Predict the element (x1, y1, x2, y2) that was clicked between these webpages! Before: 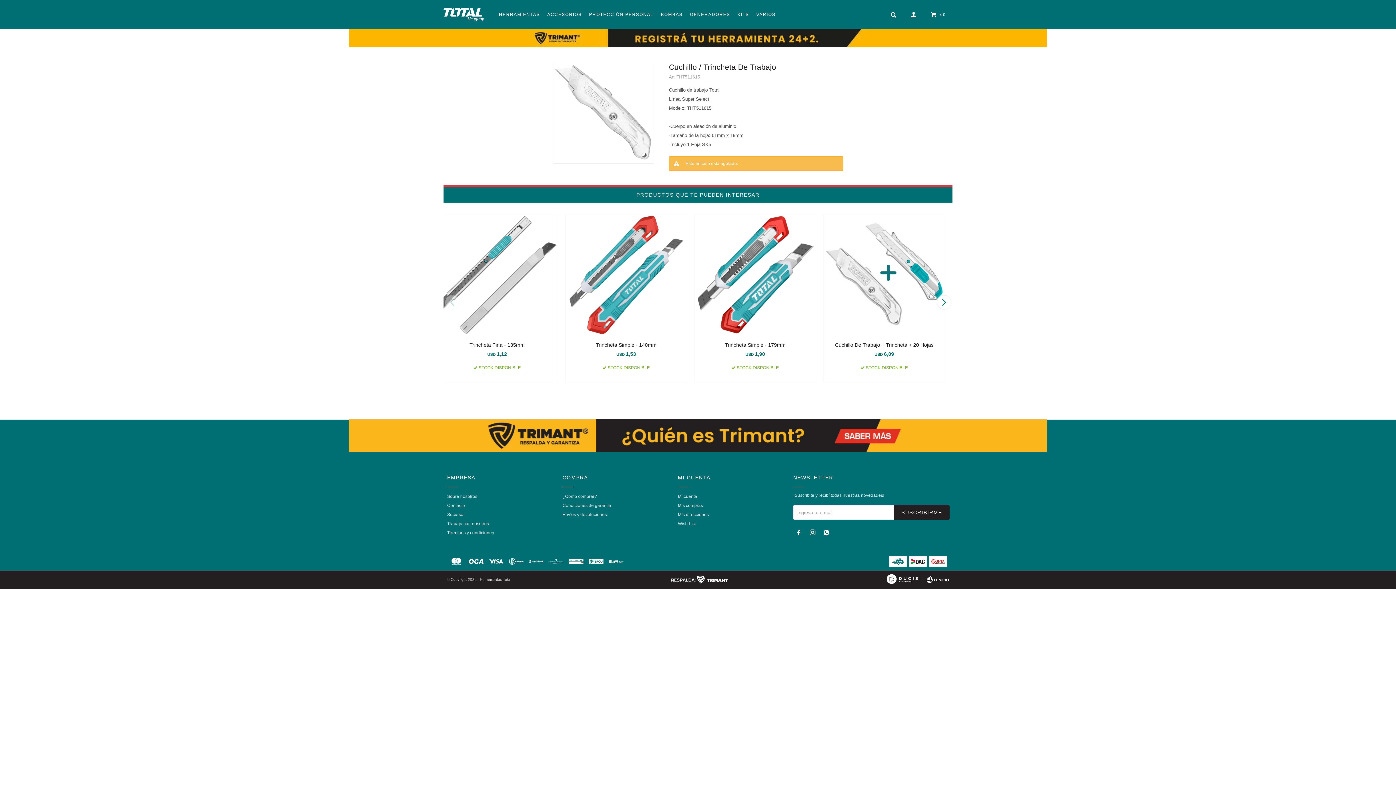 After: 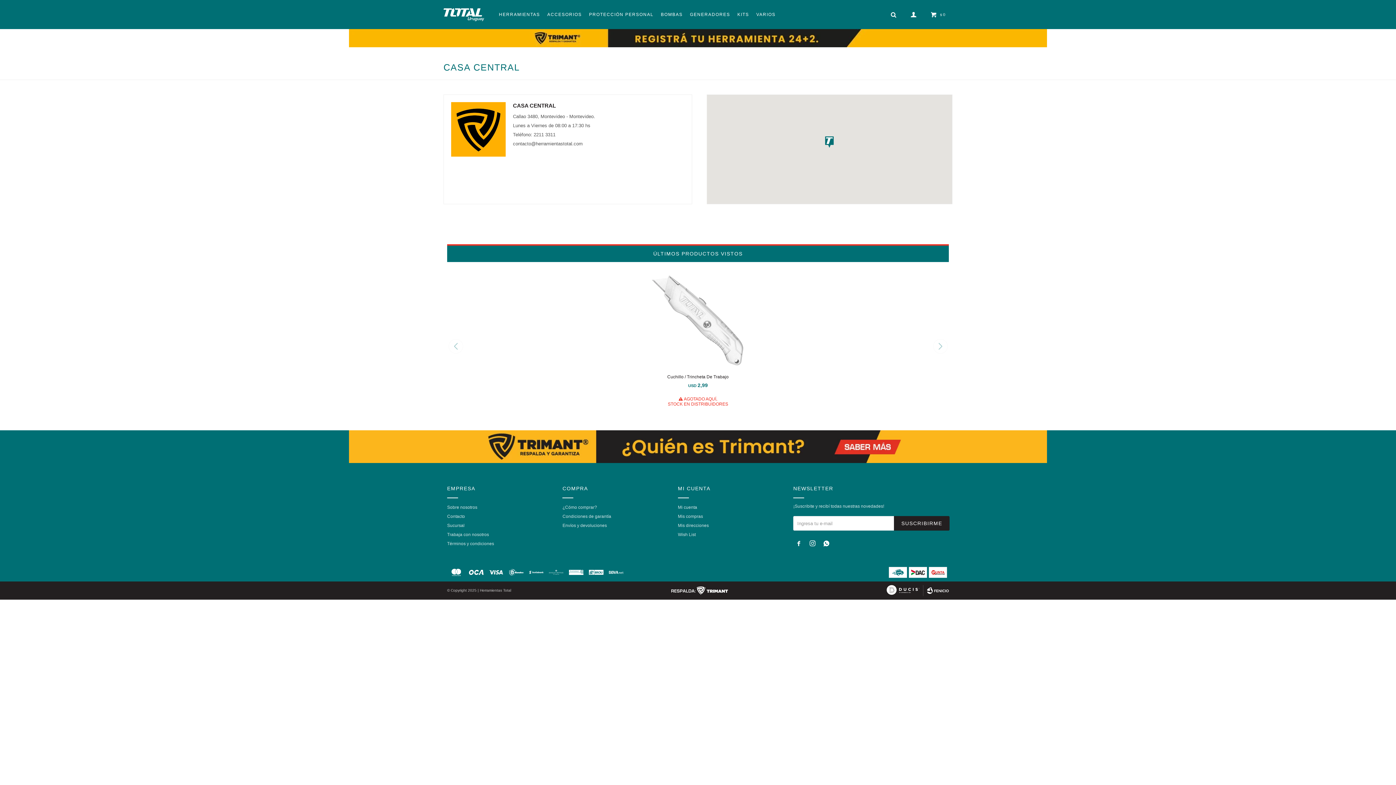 Action: label: Sucursal bbox: (447, 512, 464, 517)